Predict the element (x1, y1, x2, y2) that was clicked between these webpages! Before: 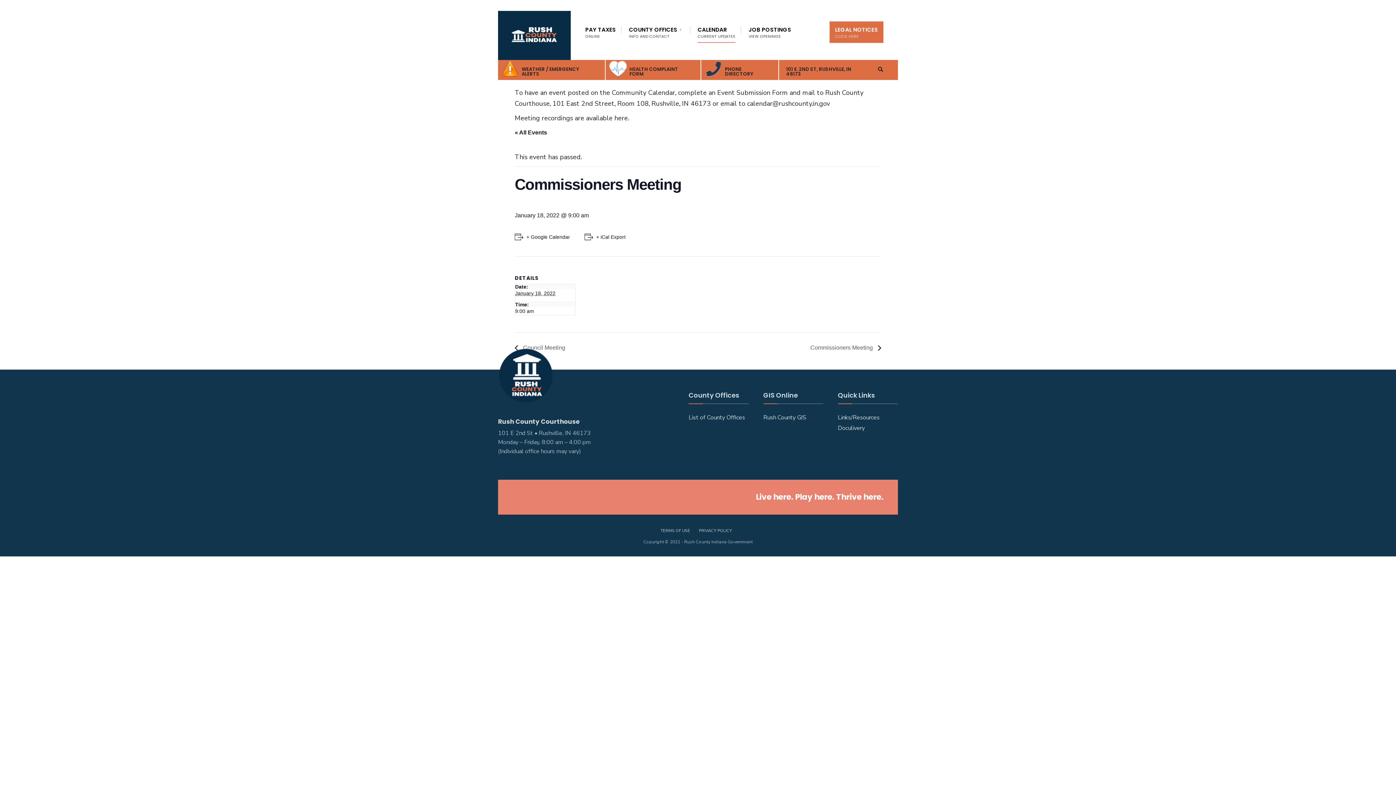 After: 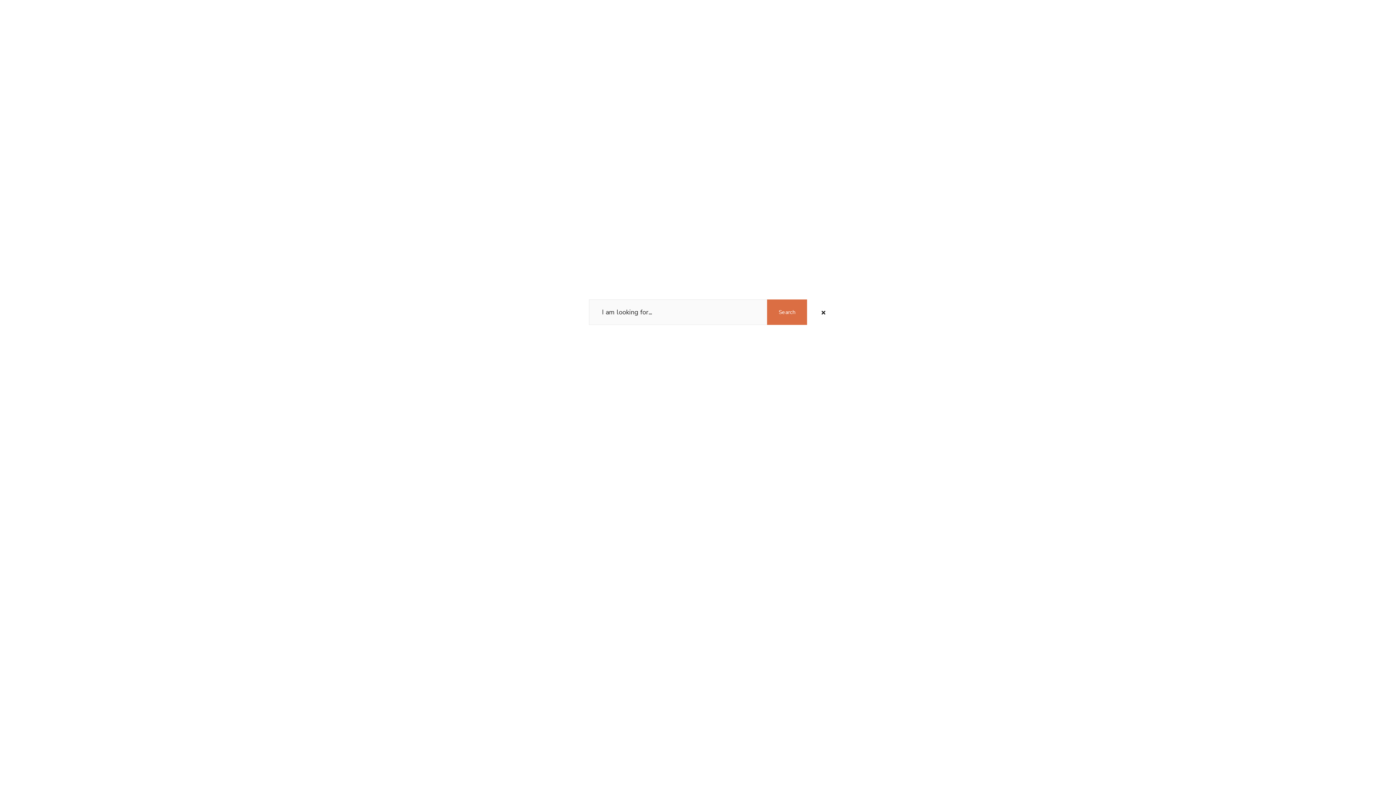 Action: bbox: (874, 63, 887, 75) label: Open Search Window